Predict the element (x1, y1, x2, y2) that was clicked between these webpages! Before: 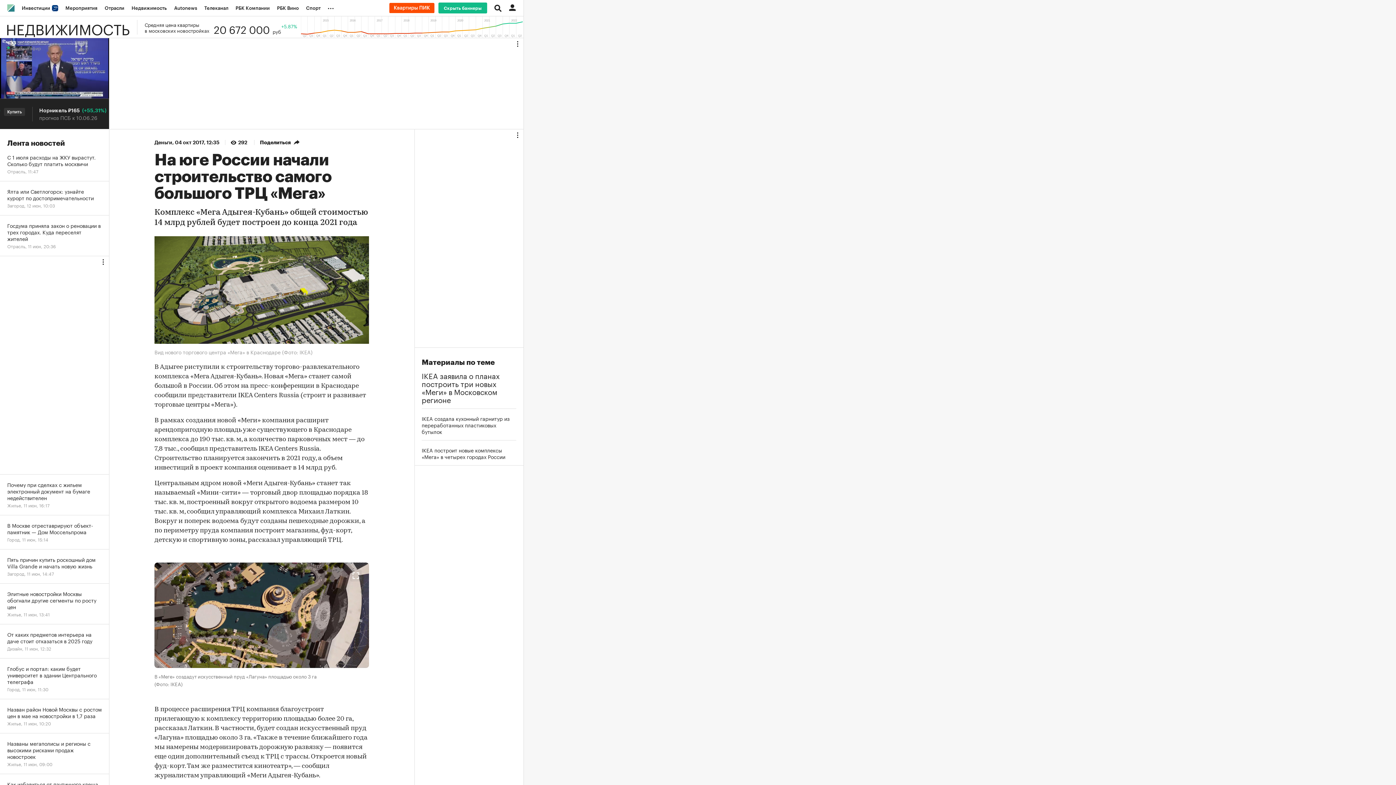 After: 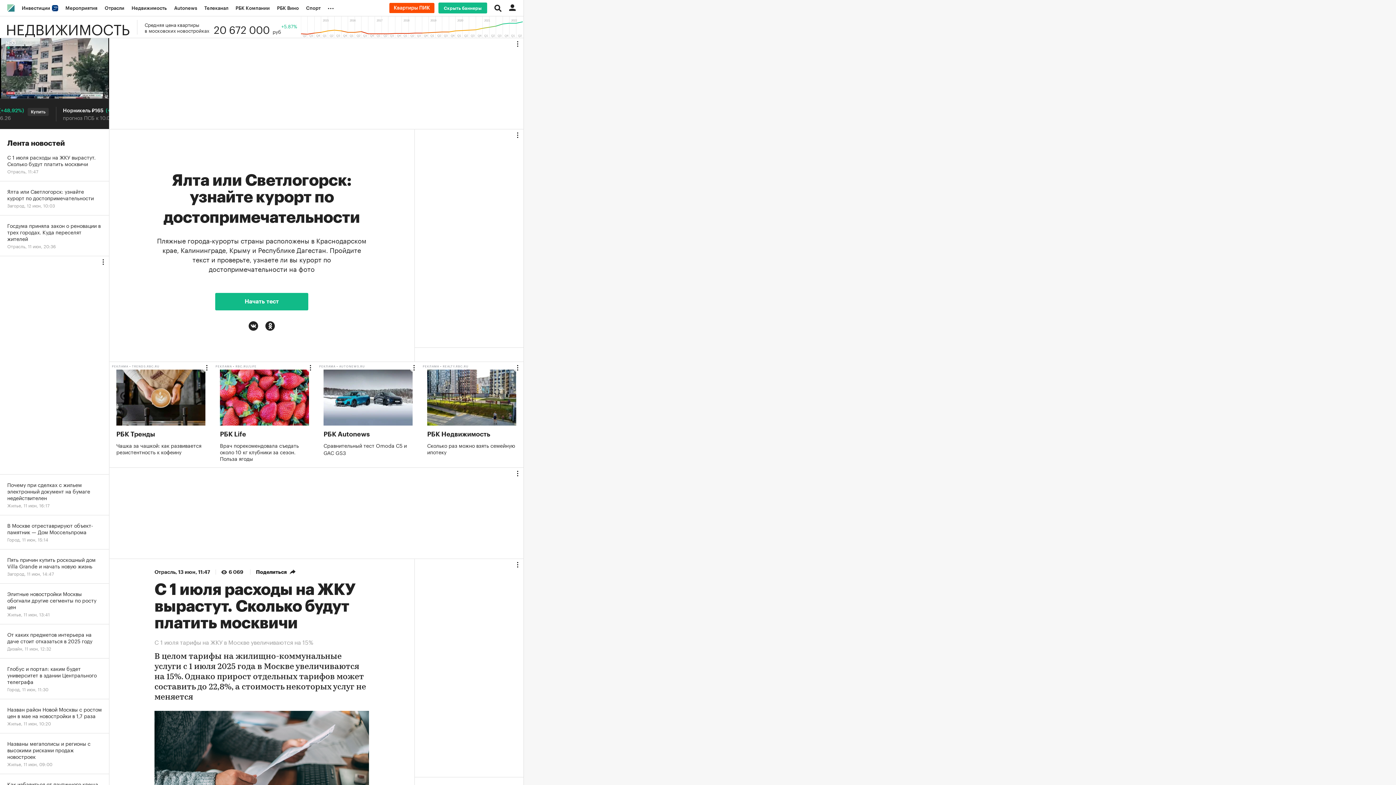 Action: label: Ялта или Светлогорск: узнайте курорт по достопримечательности
Загород, 12 июн, 10:03 bbox: (0, 181, 109, 215)